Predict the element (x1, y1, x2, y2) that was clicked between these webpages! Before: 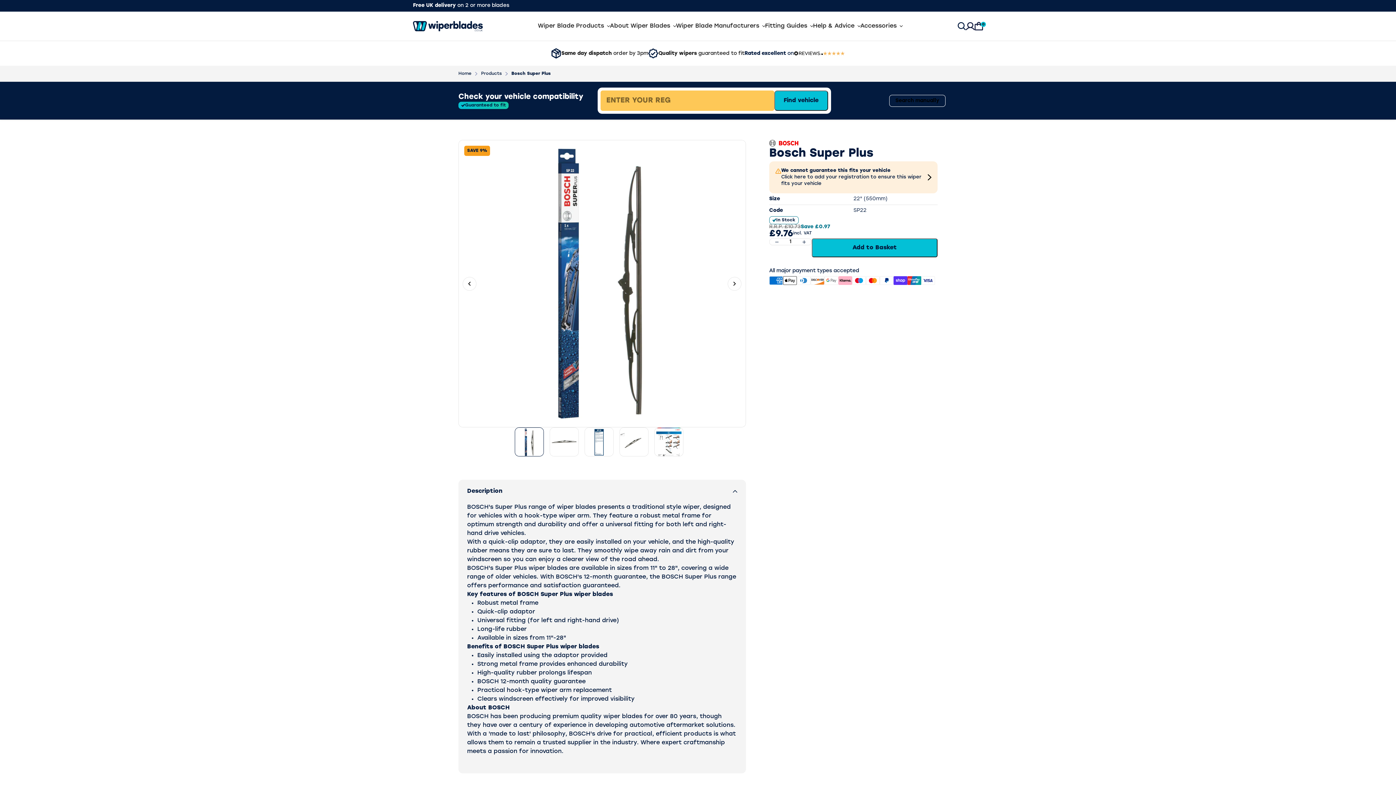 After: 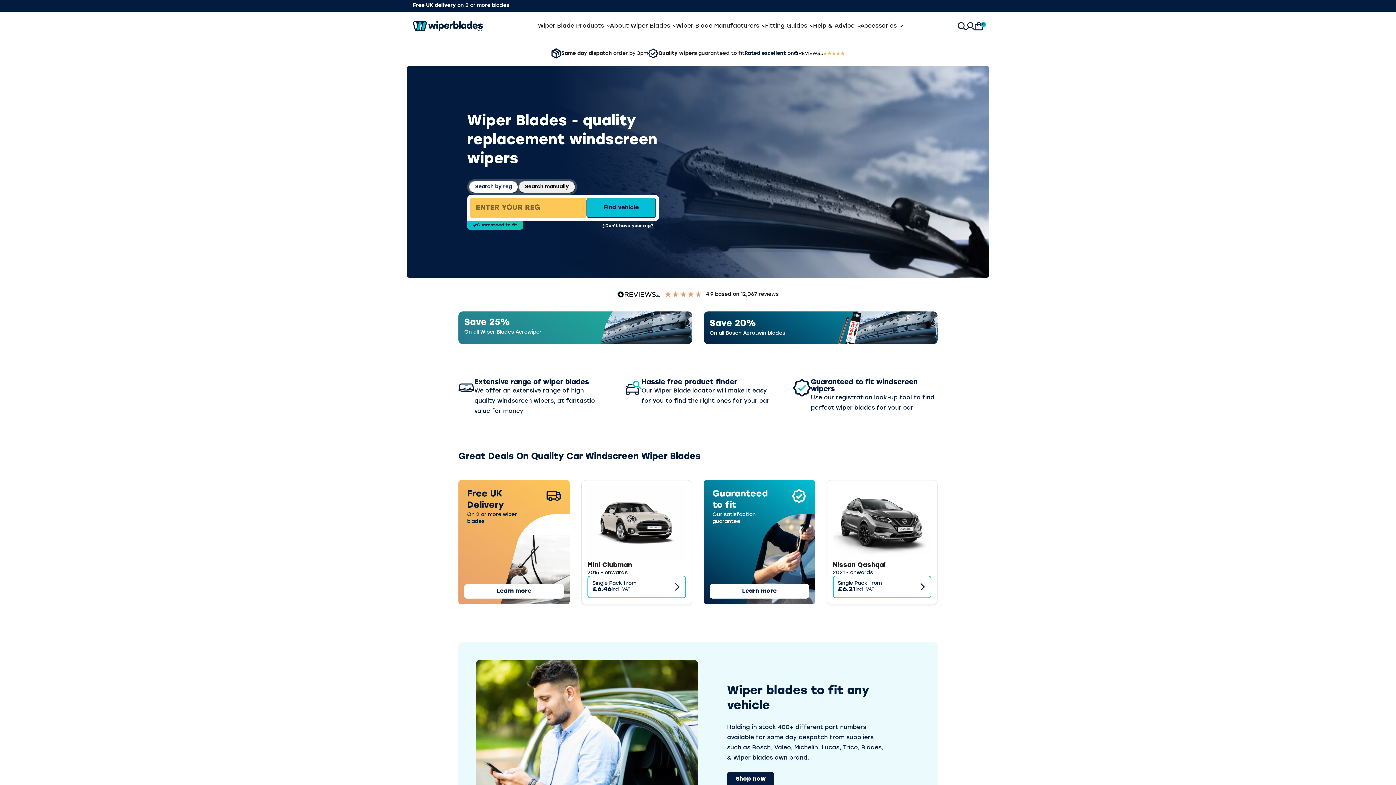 Action: bbox: (413, 21, 482, 31) label: Home